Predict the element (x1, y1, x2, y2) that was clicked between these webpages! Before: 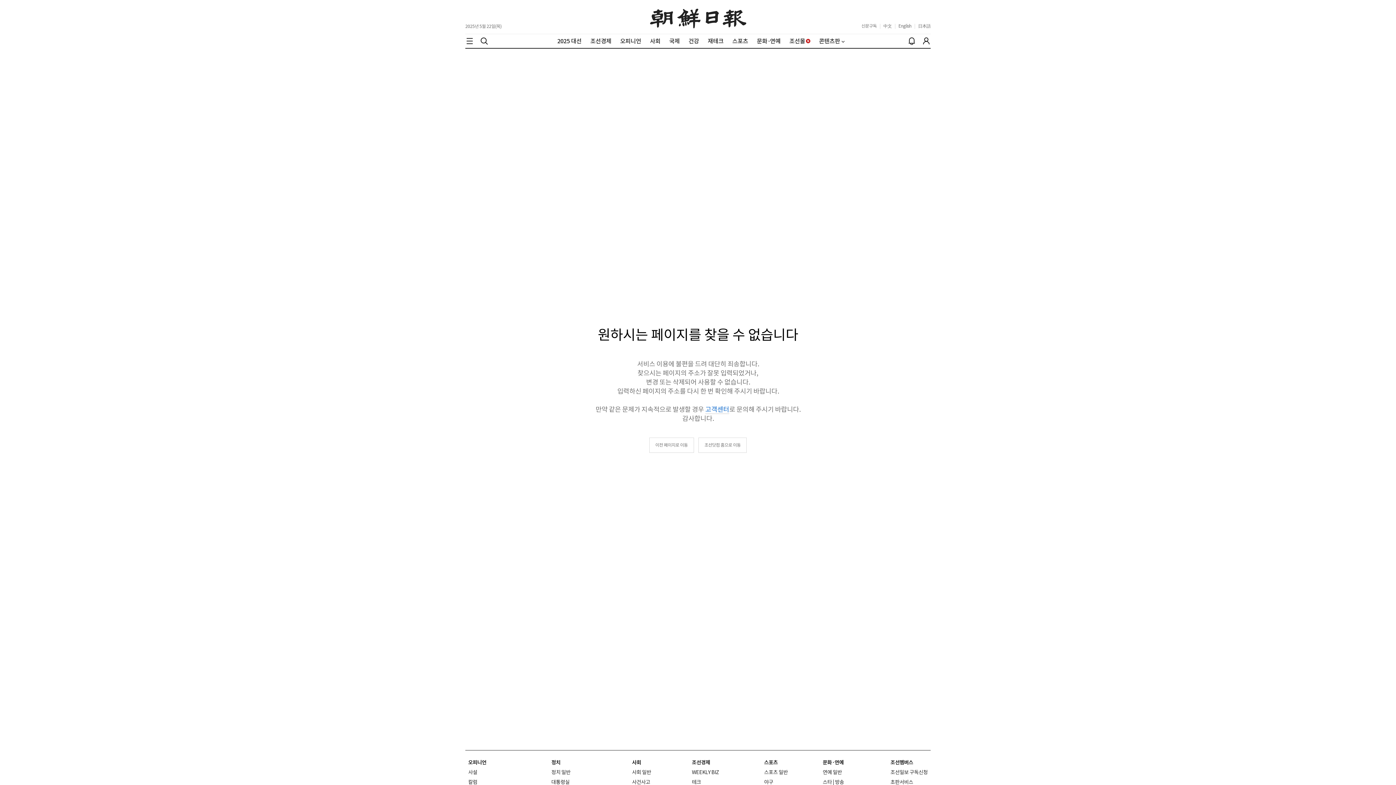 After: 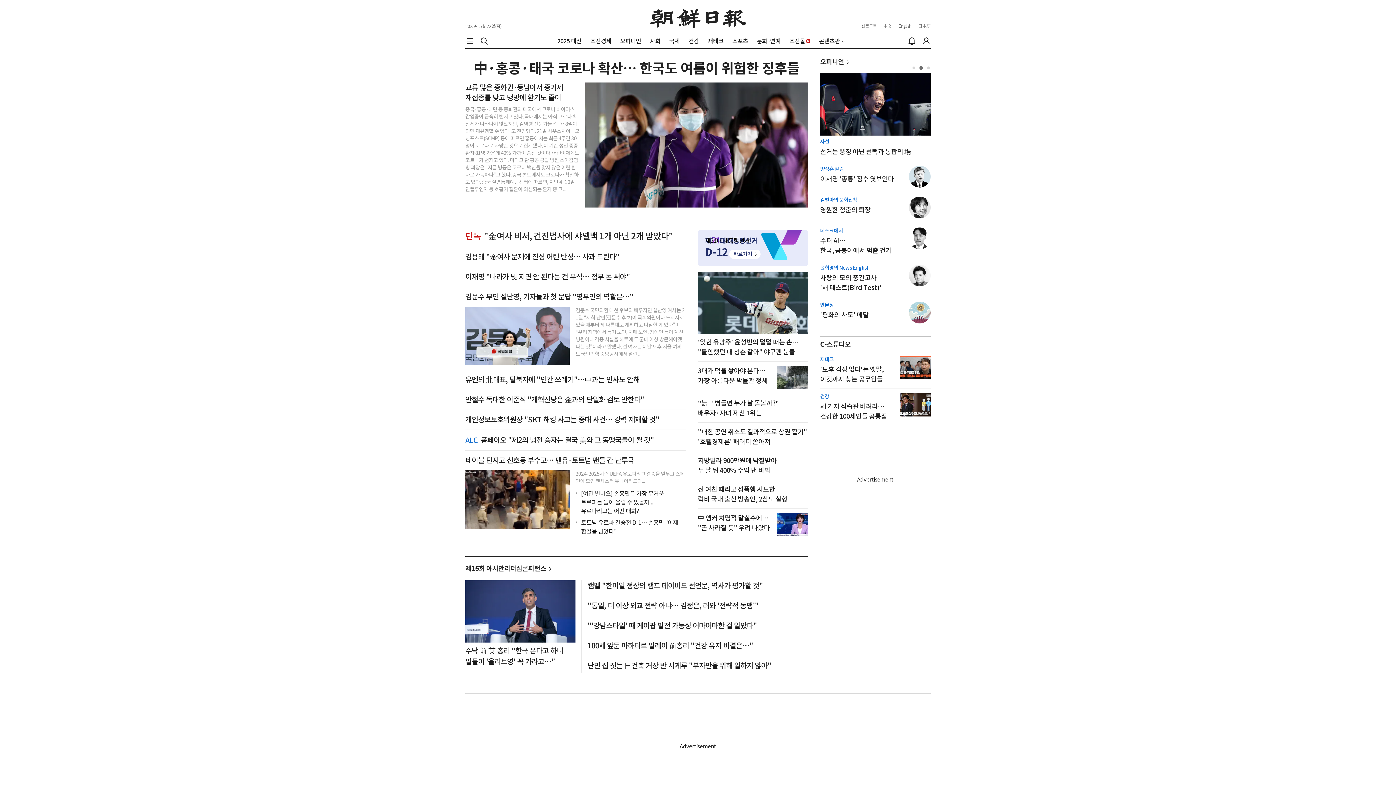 Action: bbox: (650, 5, 746, 28) label: 조선일보 로고